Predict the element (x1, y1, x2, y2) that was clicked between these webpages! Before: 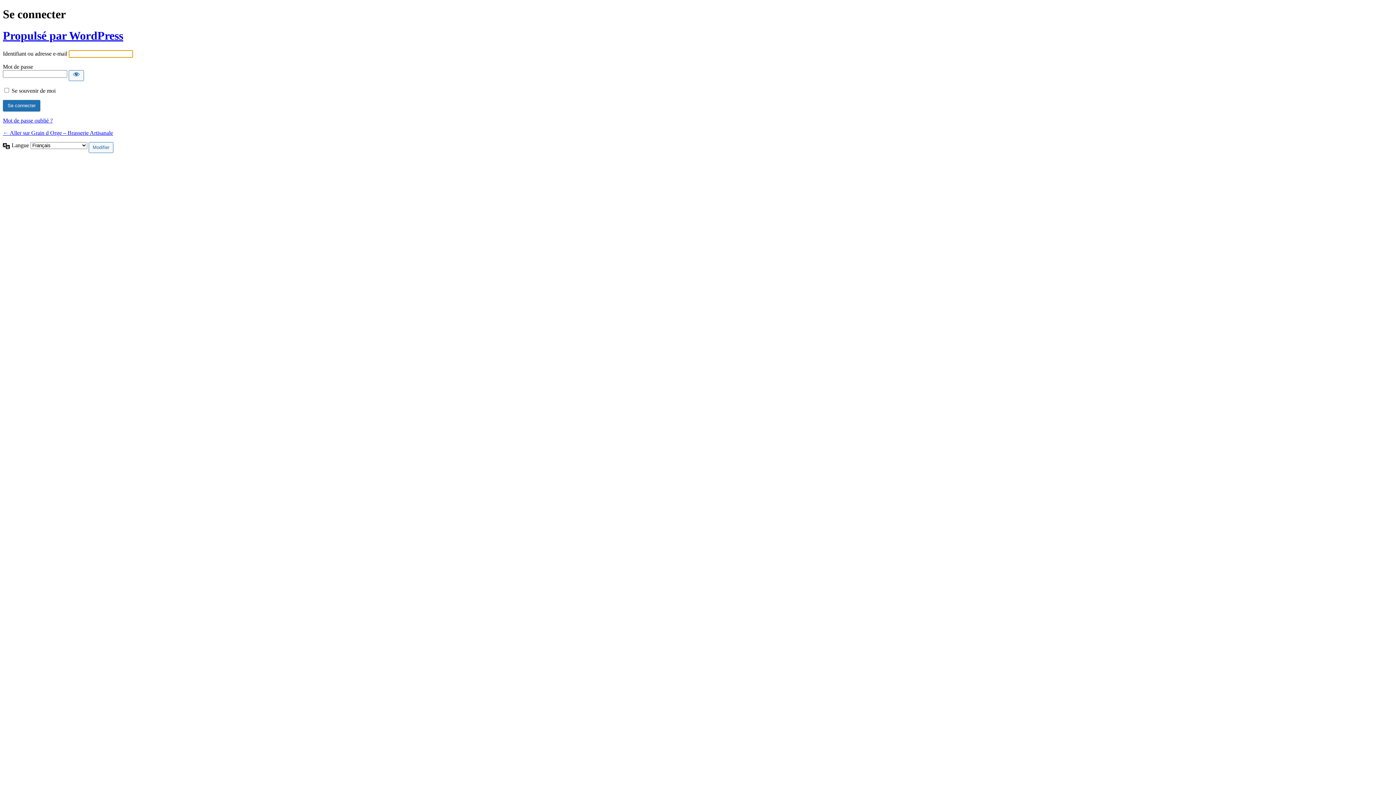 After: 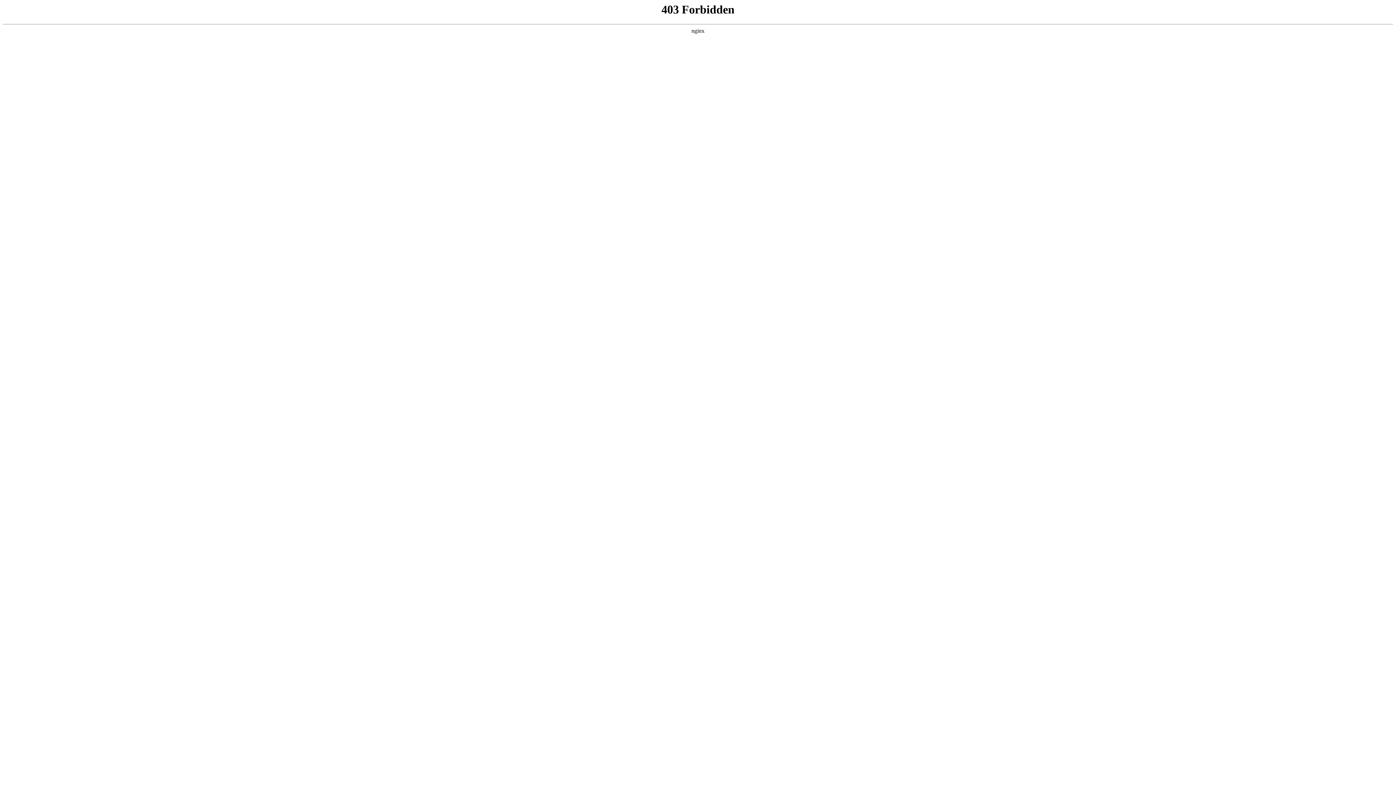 Action: label: Propulsé par WordPress bbox: (2, 29, 123, 42)